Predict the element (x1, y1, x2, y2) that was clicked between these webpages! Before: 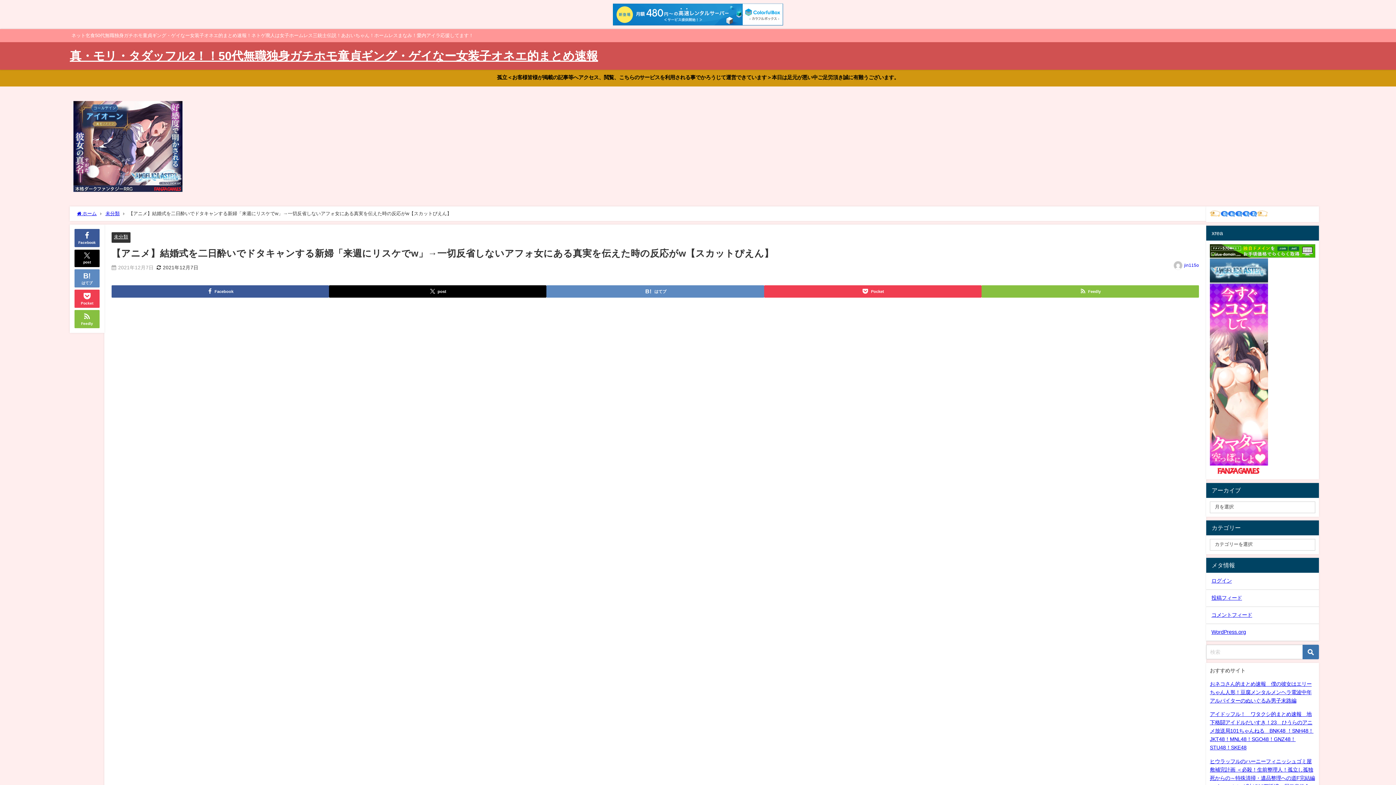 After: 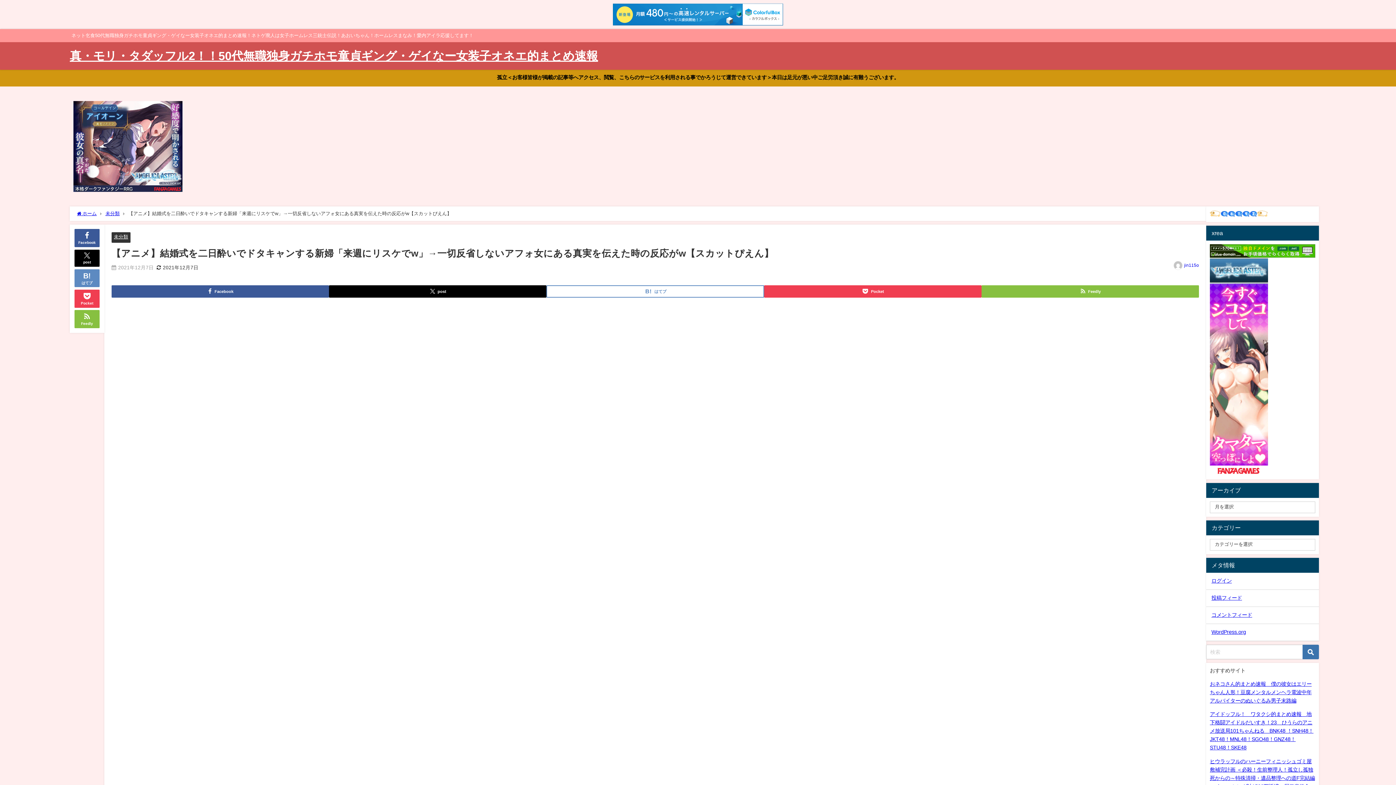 Action: label: はてブ bbox: (546, 285, 764, 297)